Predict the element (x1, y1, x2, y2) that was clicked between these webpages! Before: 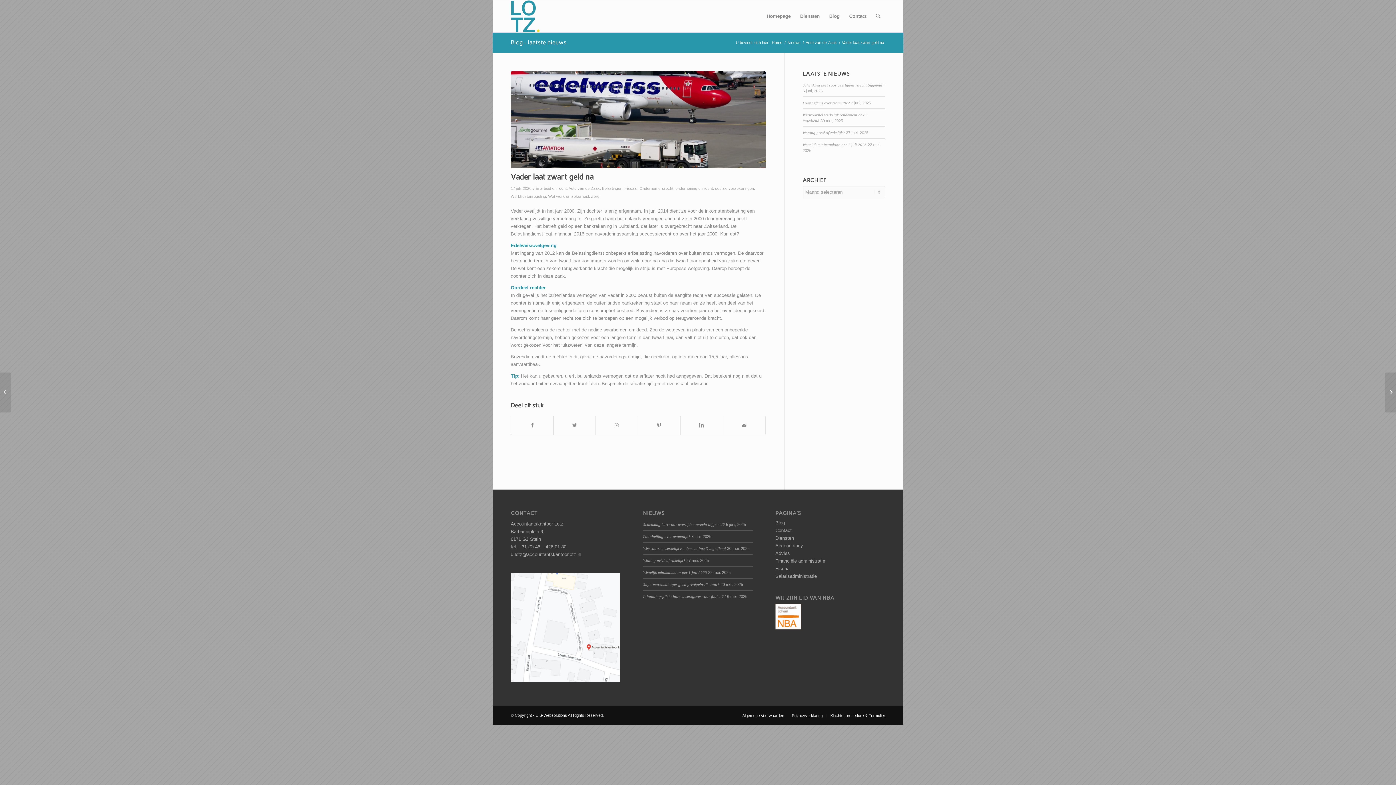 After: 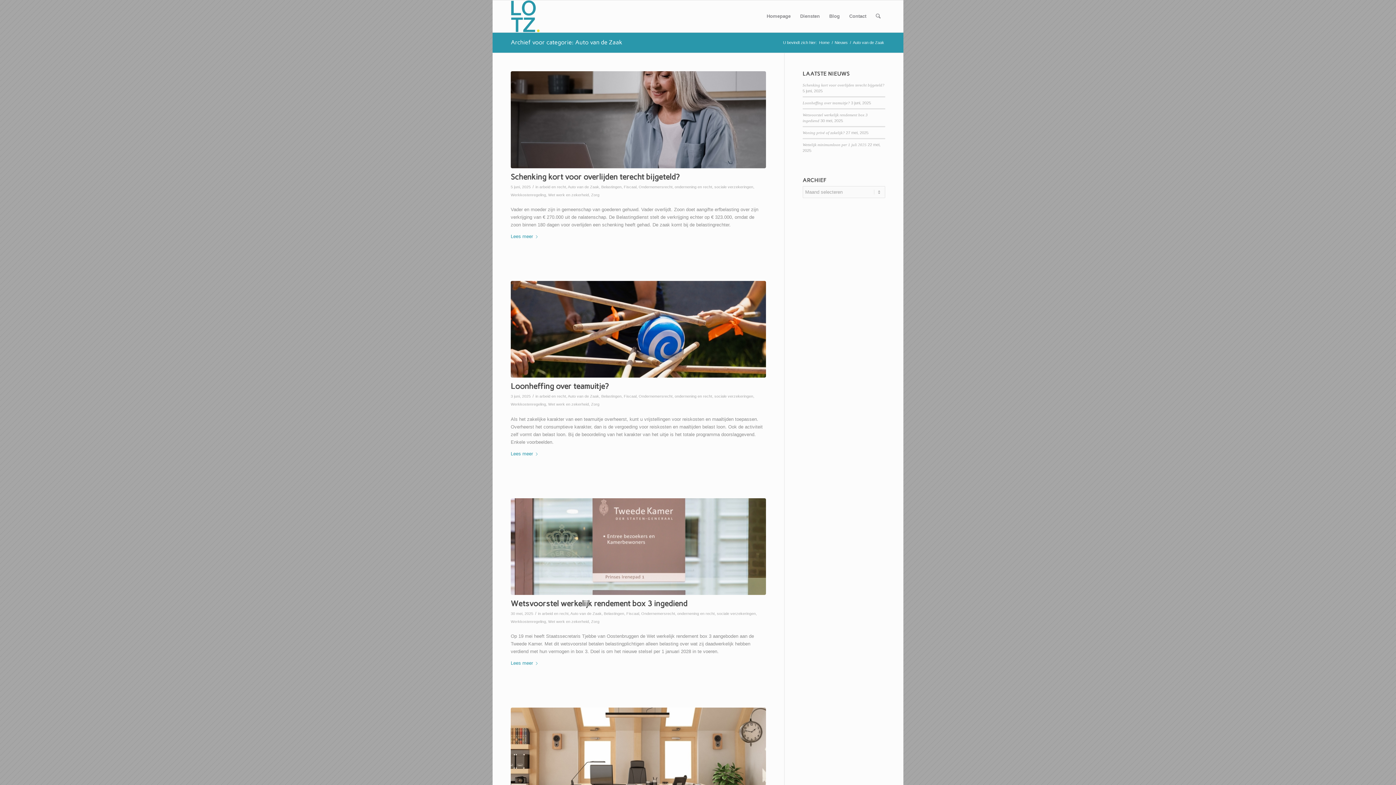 Action: label: Auto van de Zaak bbox: (804, 40, 838, 45)